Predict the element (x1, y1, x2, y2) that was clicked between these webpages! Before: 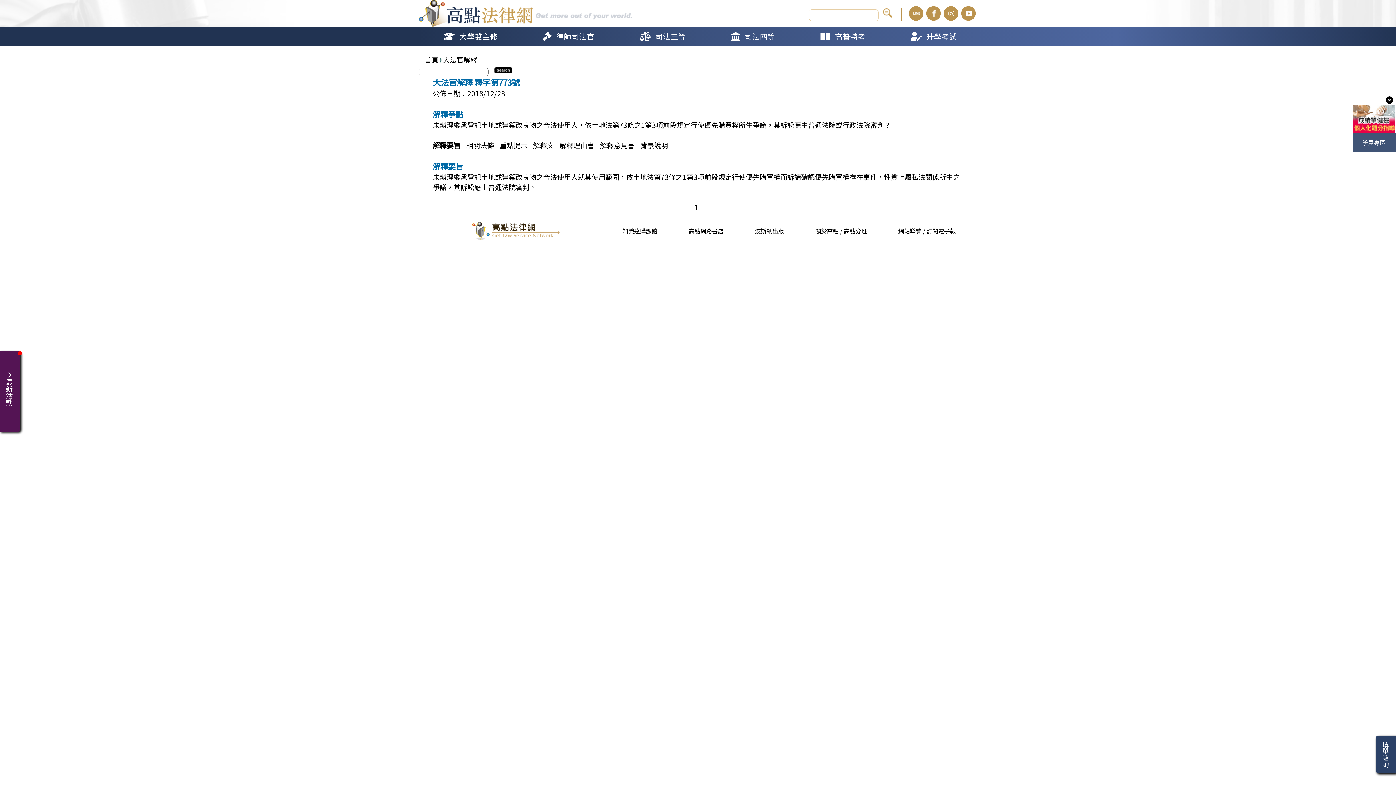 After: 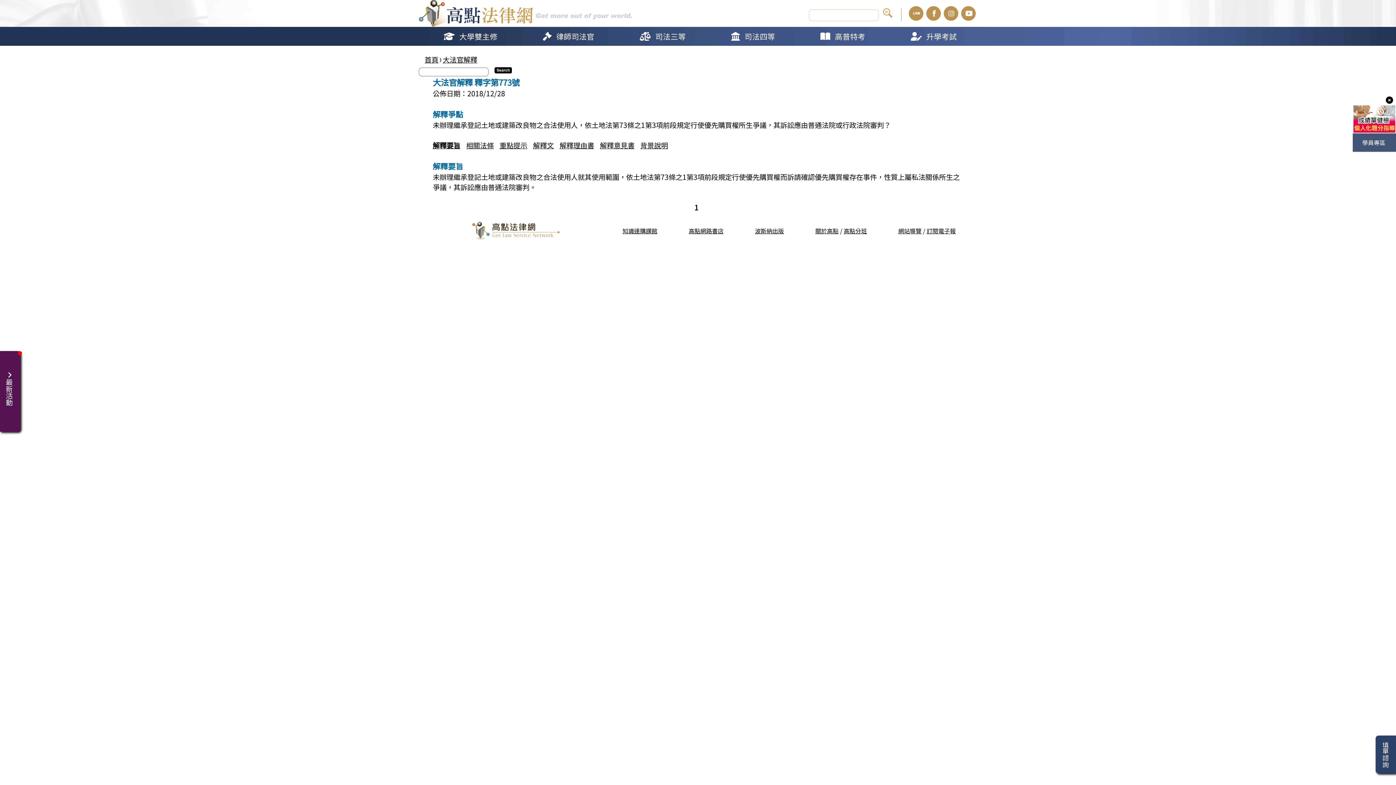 Action: bbox: (943, 6, 958, 20)